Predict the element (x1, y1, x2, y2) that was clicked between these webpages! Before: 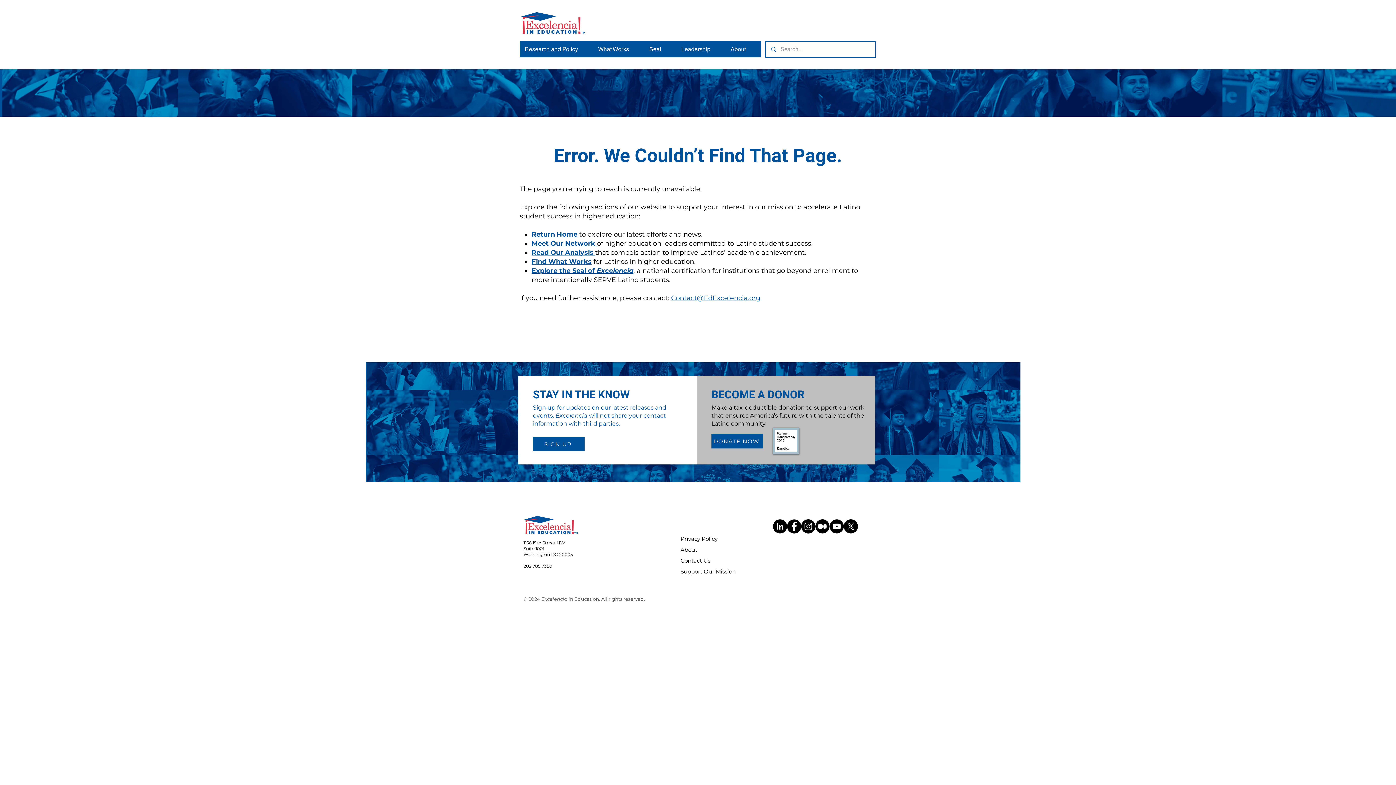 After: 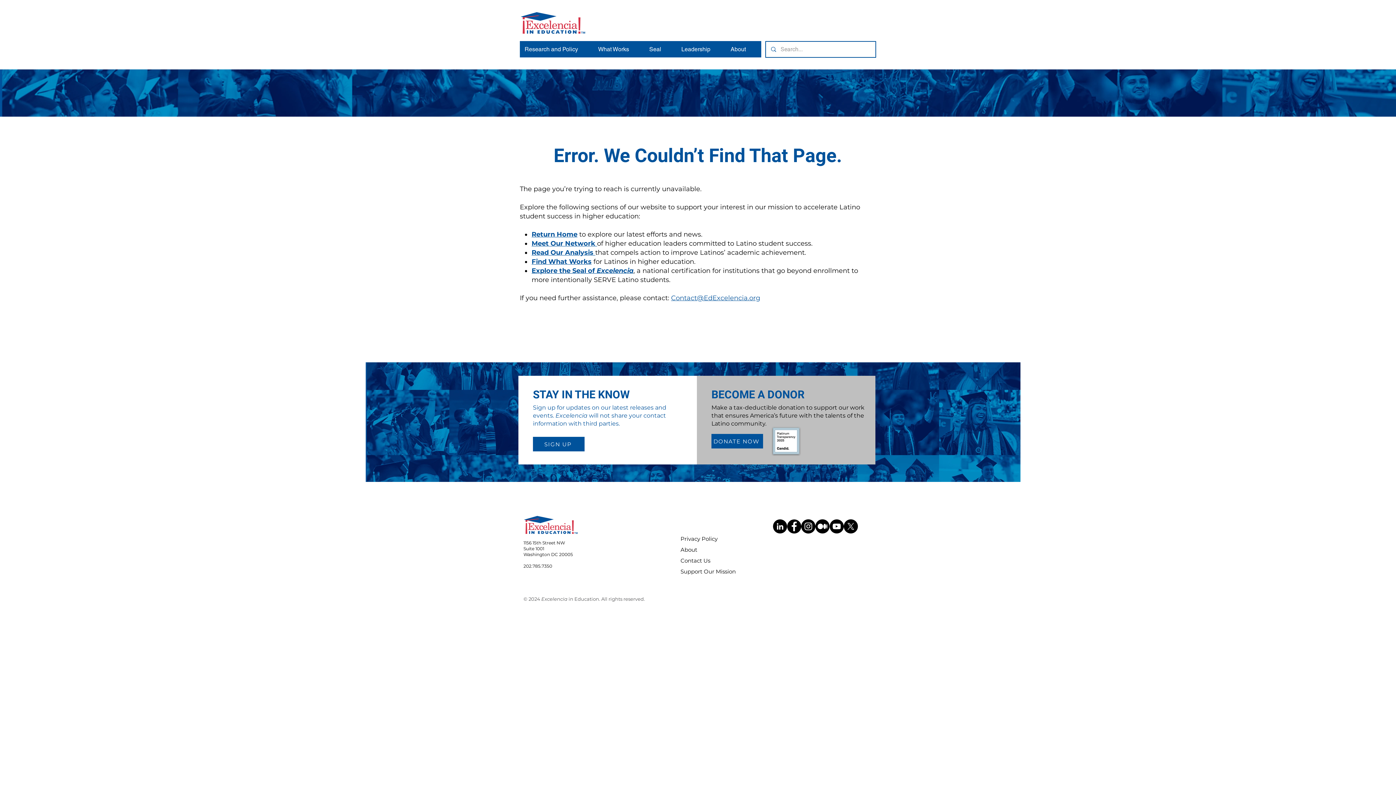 Action: bbox: (815, 519, 829, 533) label: Medium